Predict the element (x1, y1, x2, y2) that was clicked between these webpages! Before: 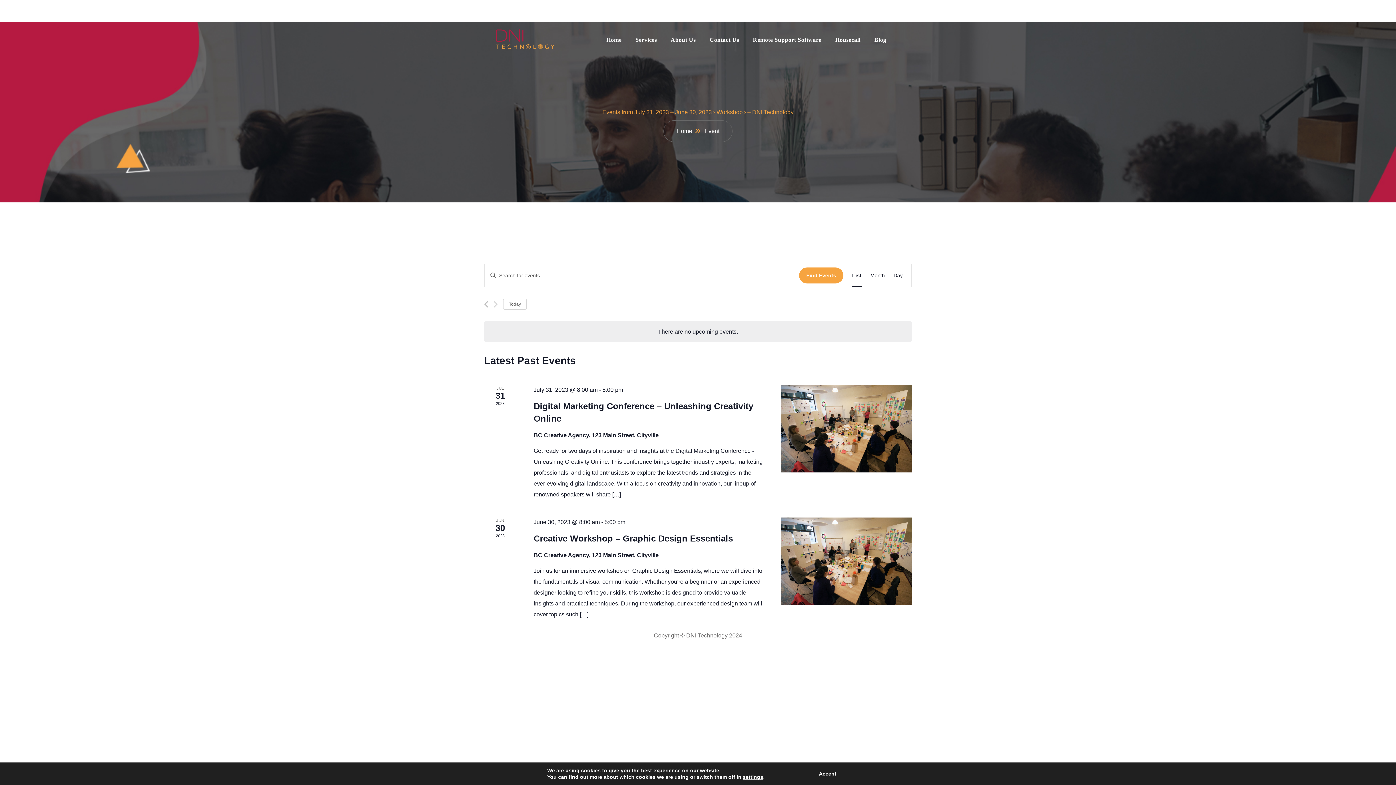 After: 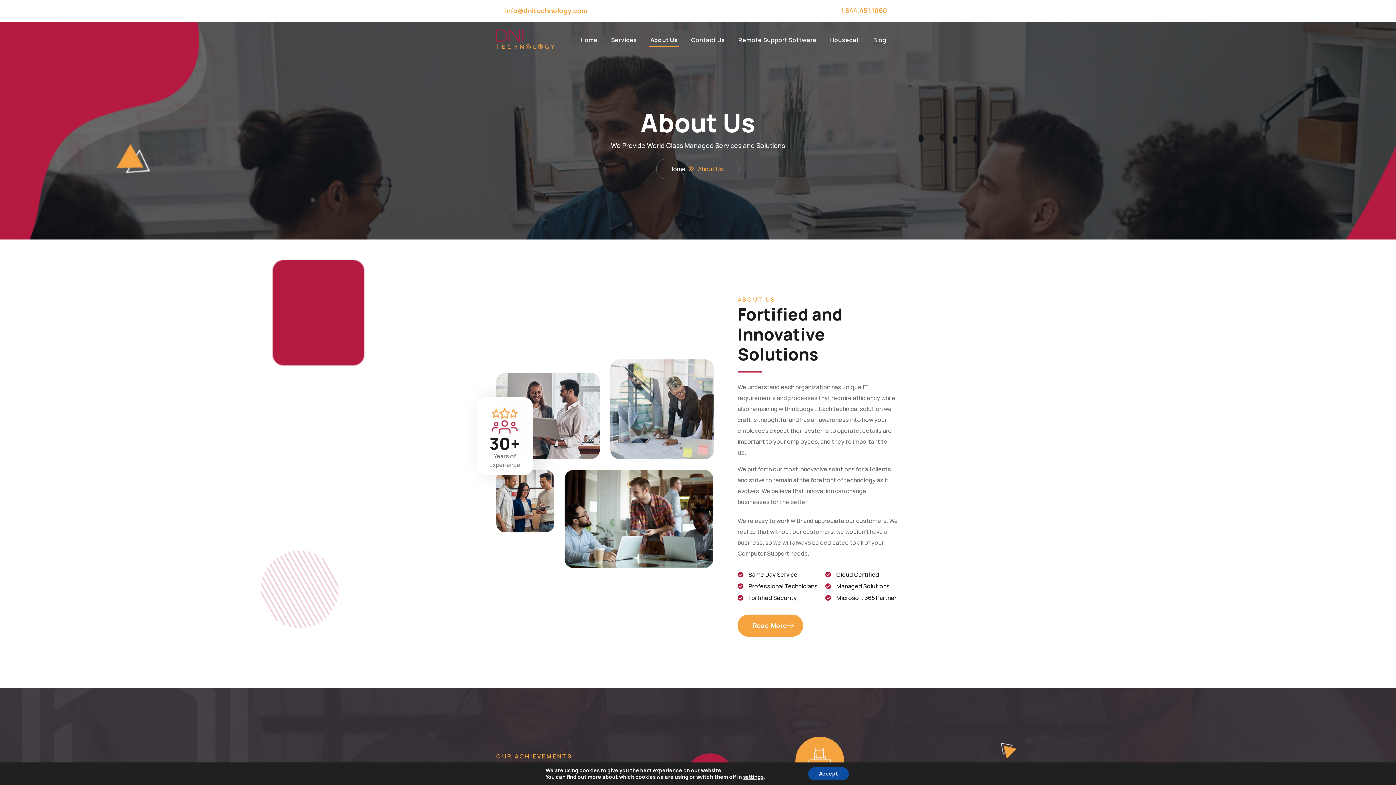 Action: bbox: (670, 36, 696, 42) label: About Us